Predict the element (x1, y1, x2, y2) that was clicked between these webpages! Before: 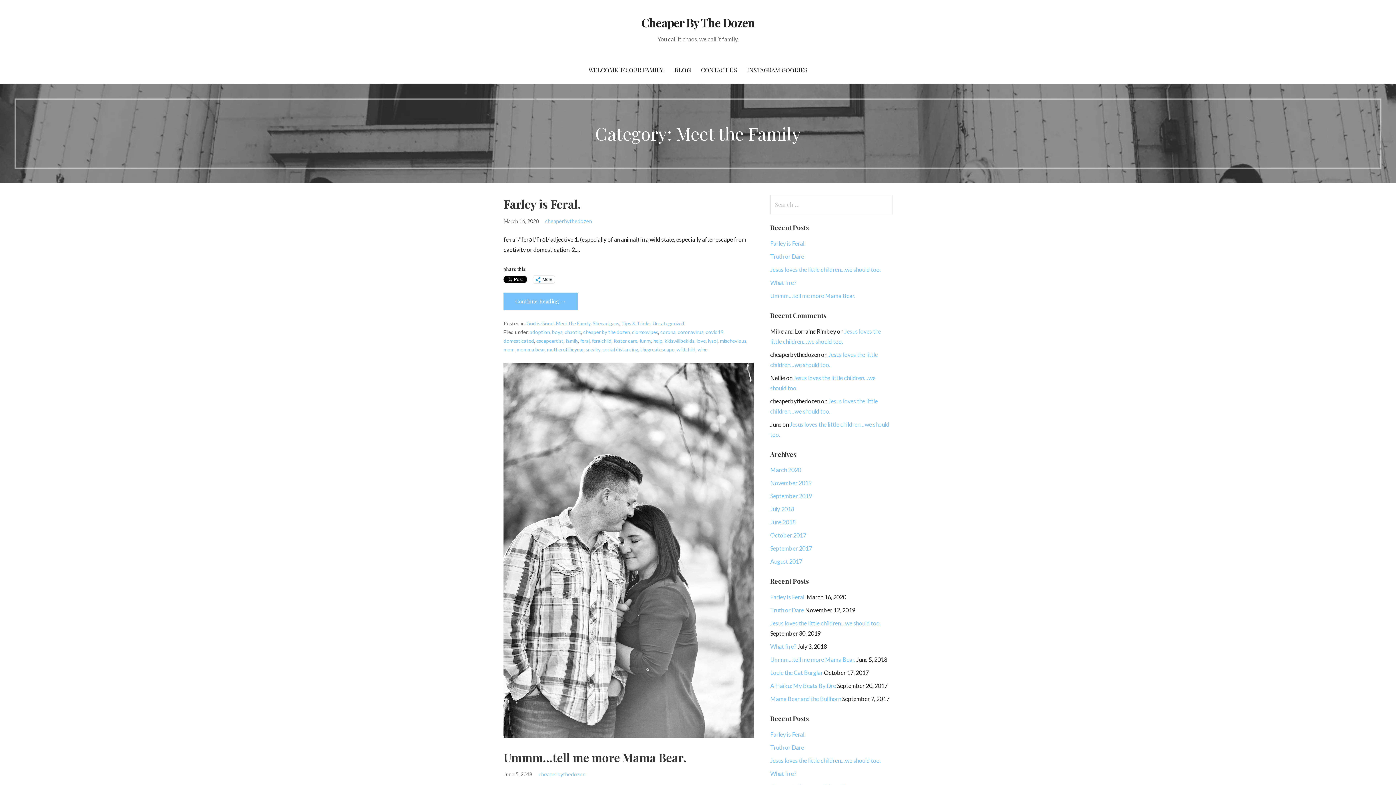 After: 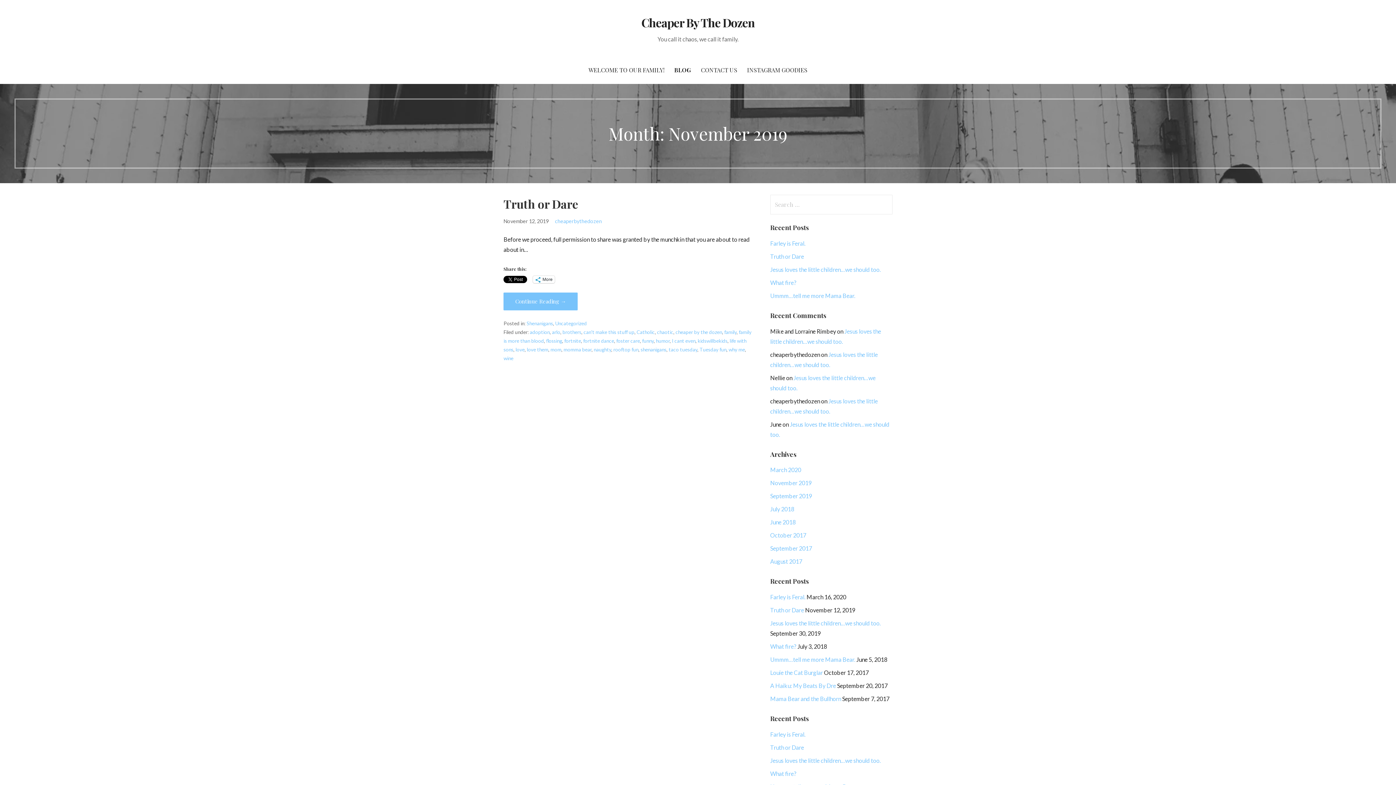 Action: label: November 2019 bbox: (770, 479, 811, 486)